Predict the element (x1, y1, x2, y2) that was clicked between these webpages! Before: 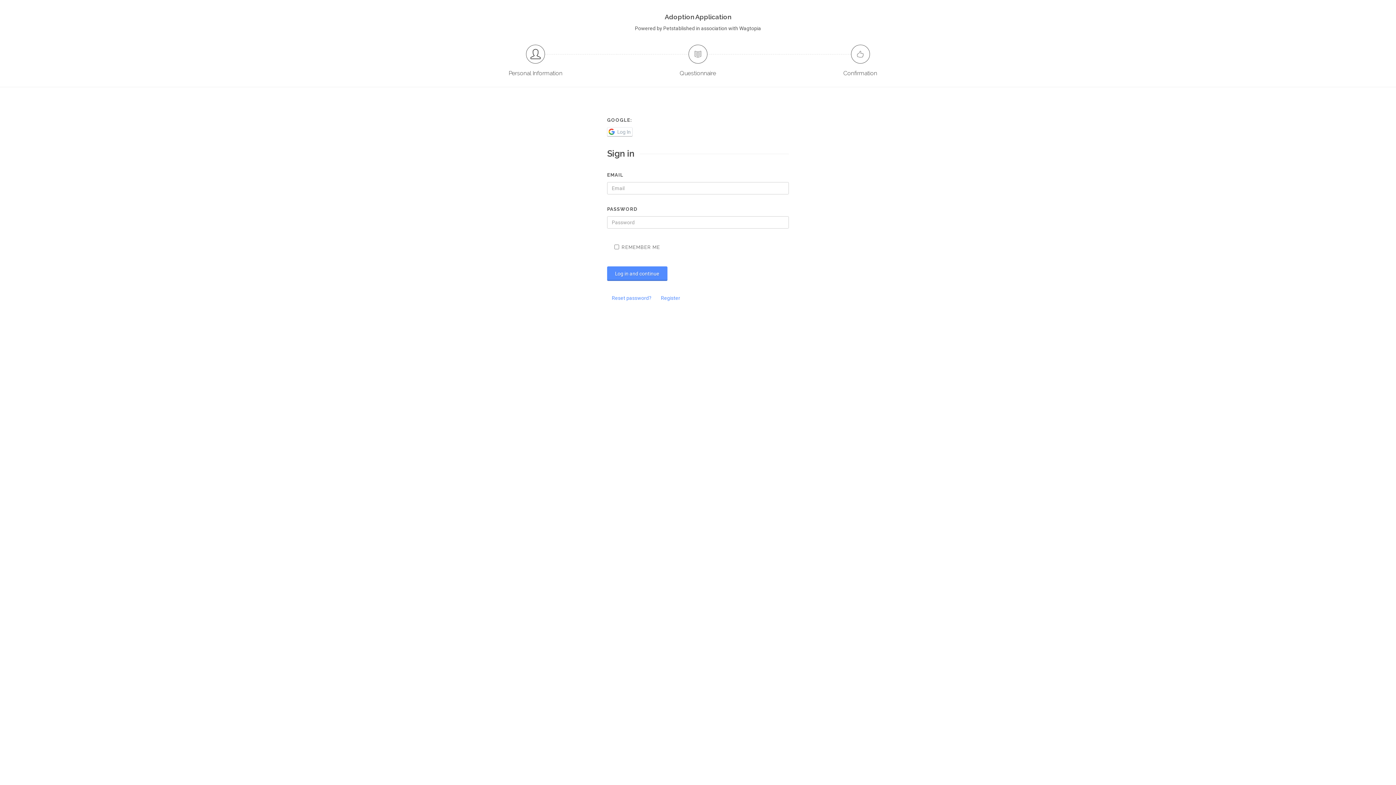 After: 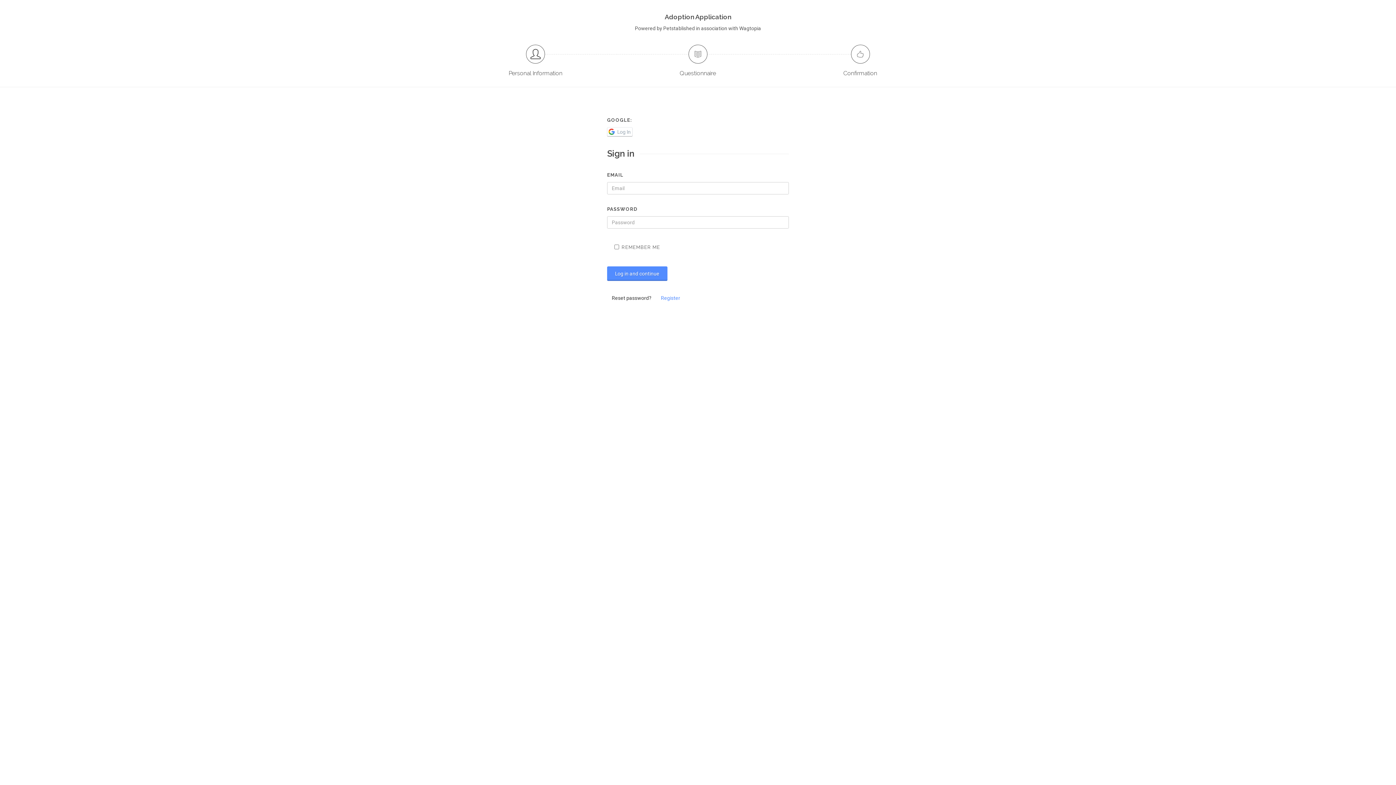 Action: label: Reset password? bbox: (607, 292, 656, 304)